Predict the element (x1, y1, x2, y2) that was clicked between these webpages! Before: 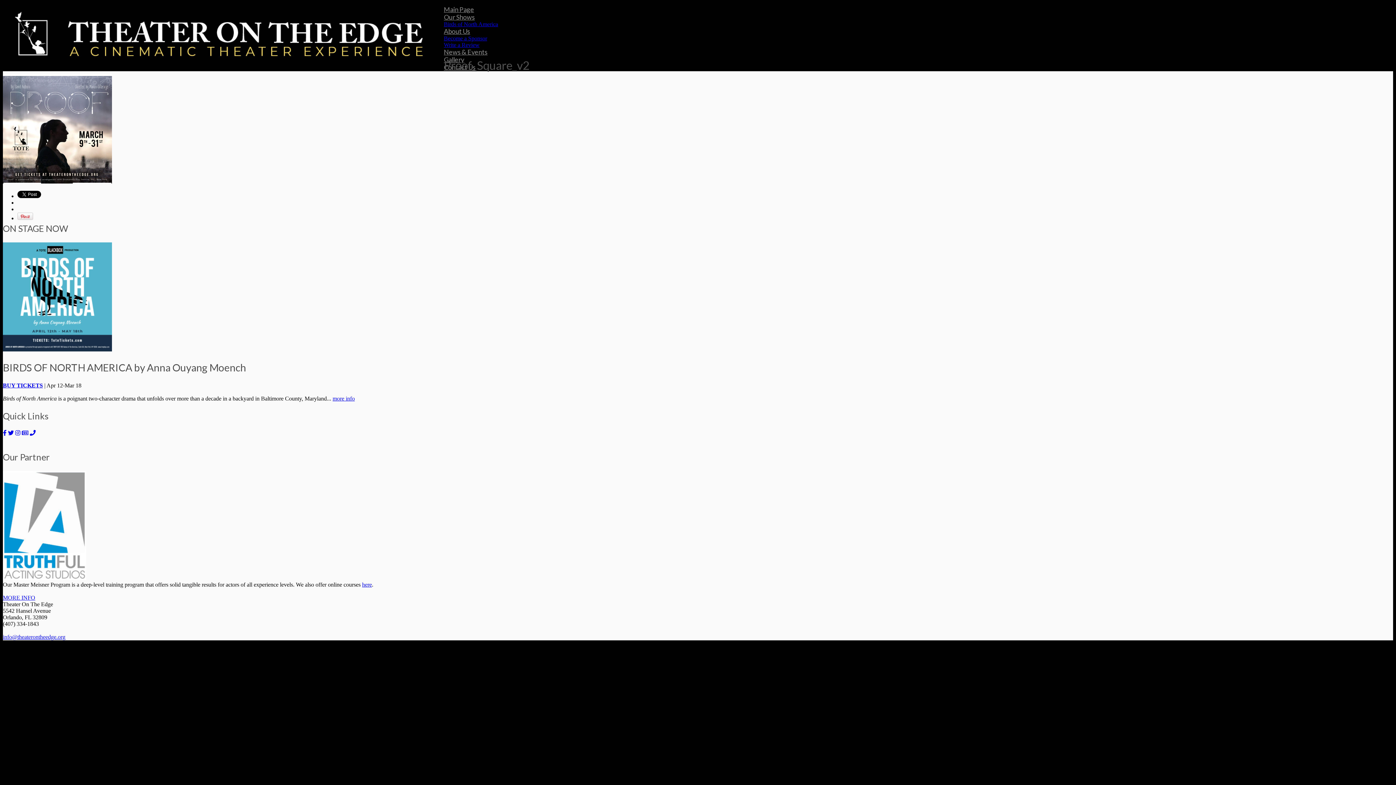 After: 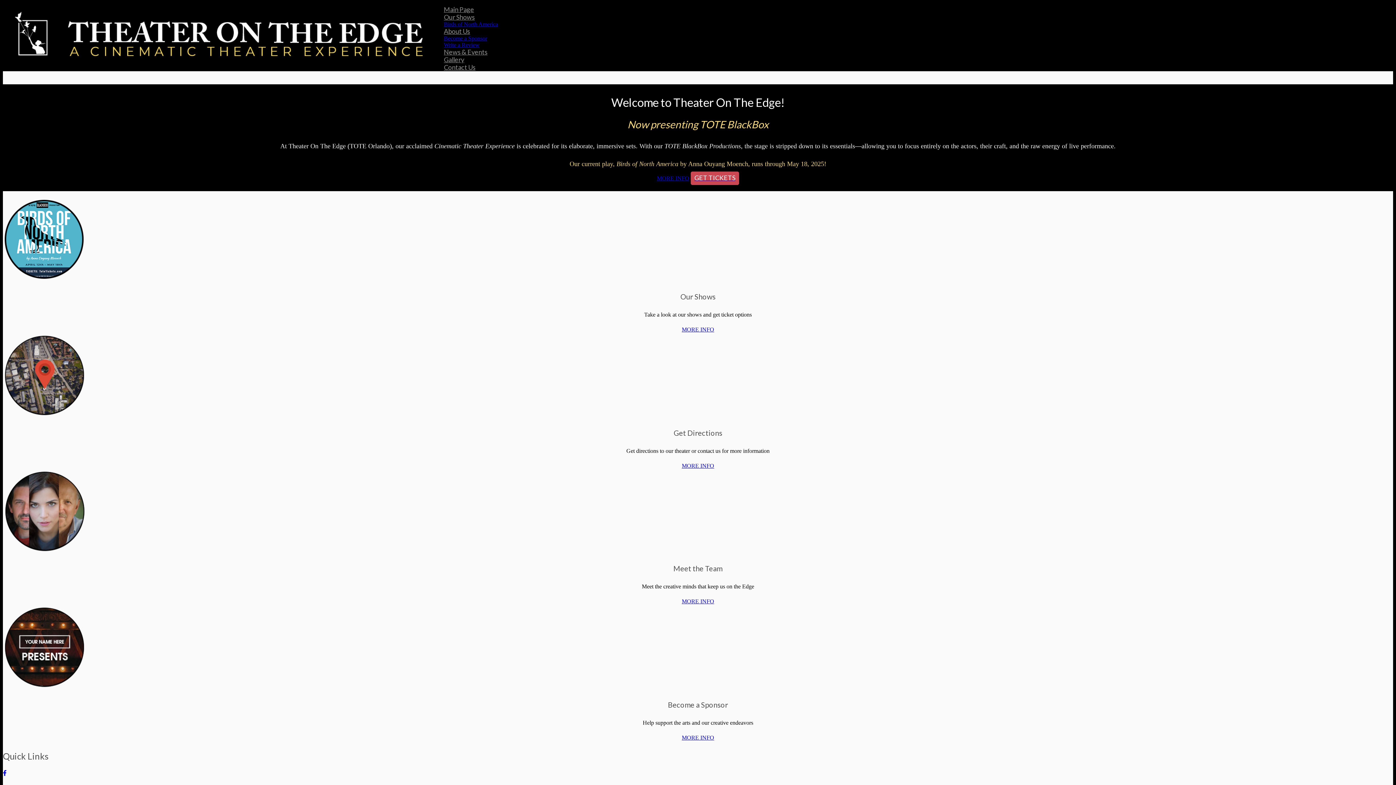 Action: bbox: (2, 61, 444, 68)